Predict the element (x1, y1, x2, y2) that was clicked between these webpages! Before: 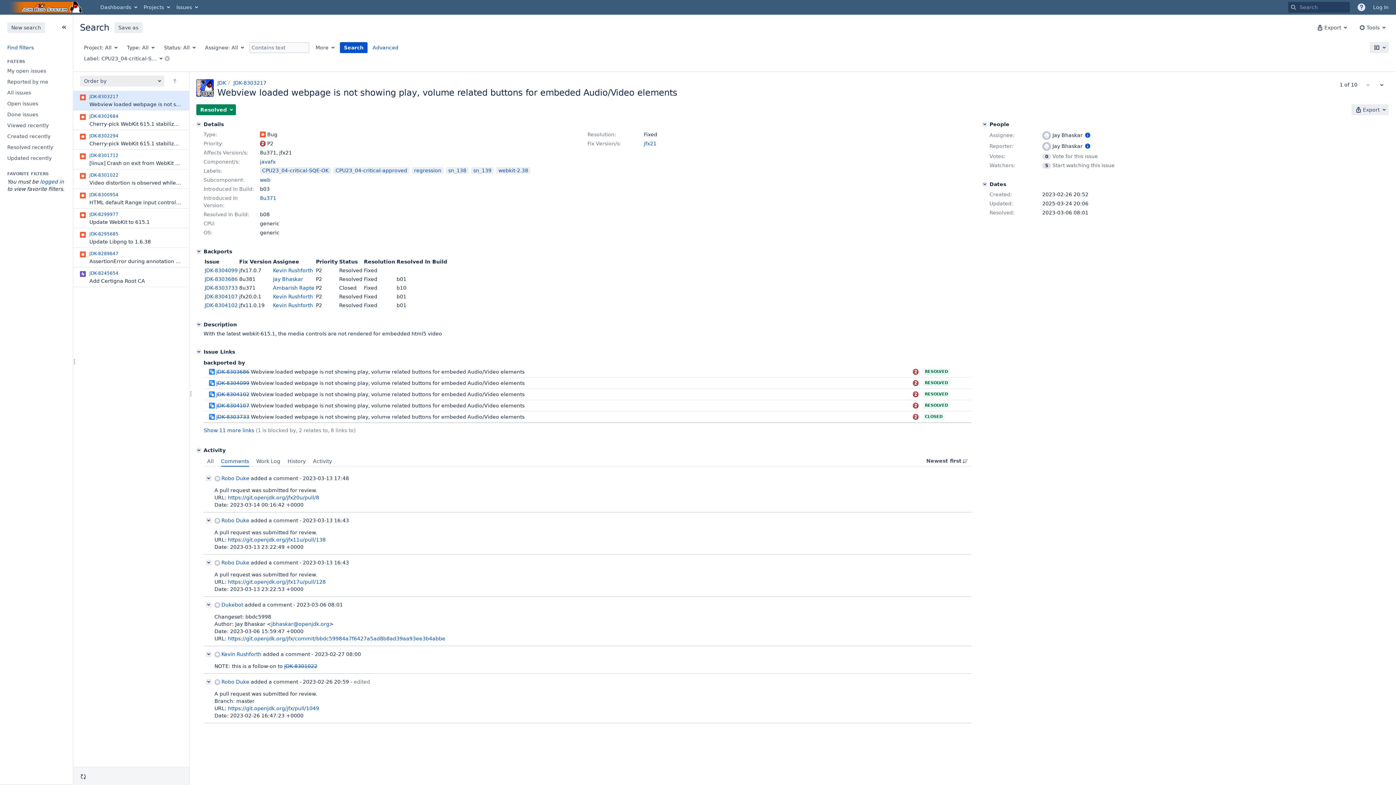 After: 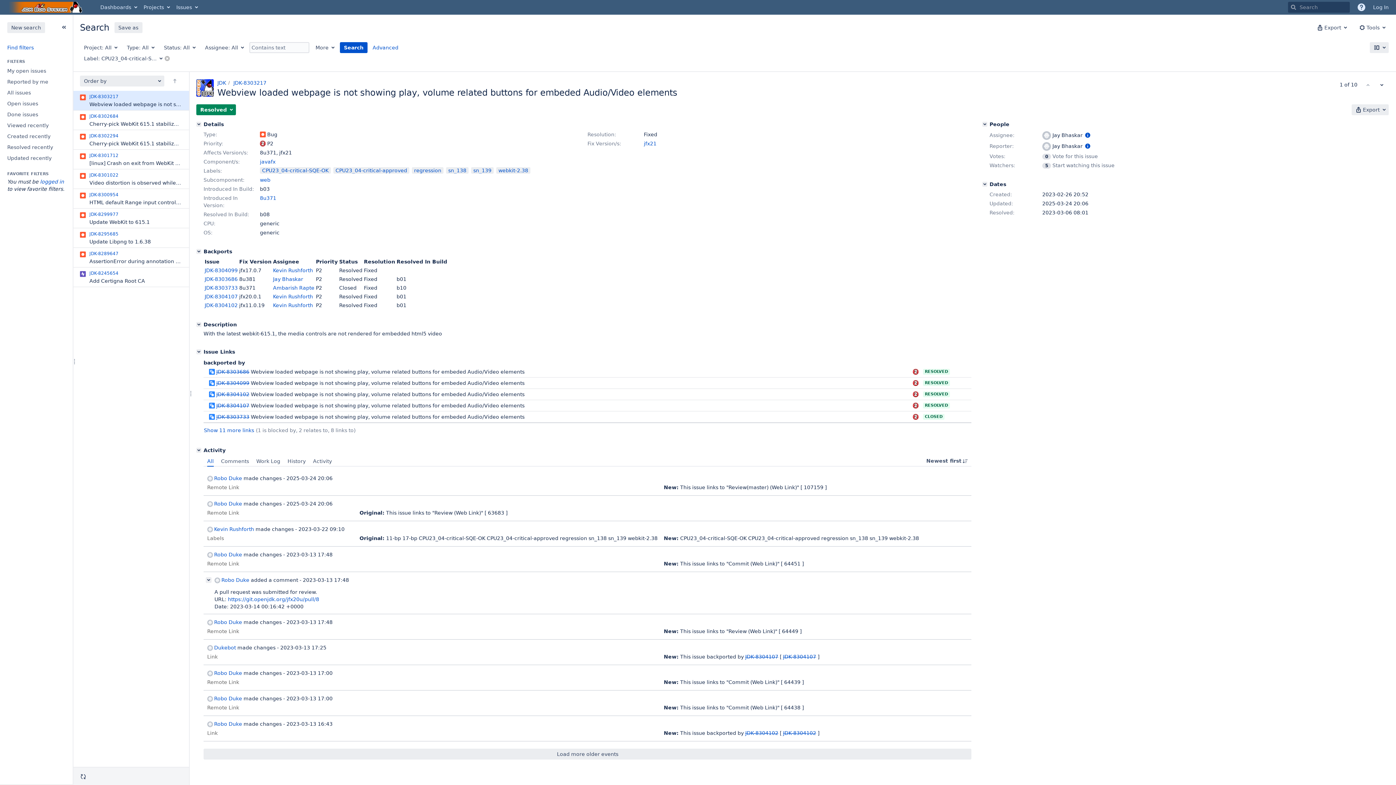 Action: bbox: (203, 456, 217, 466) label: All